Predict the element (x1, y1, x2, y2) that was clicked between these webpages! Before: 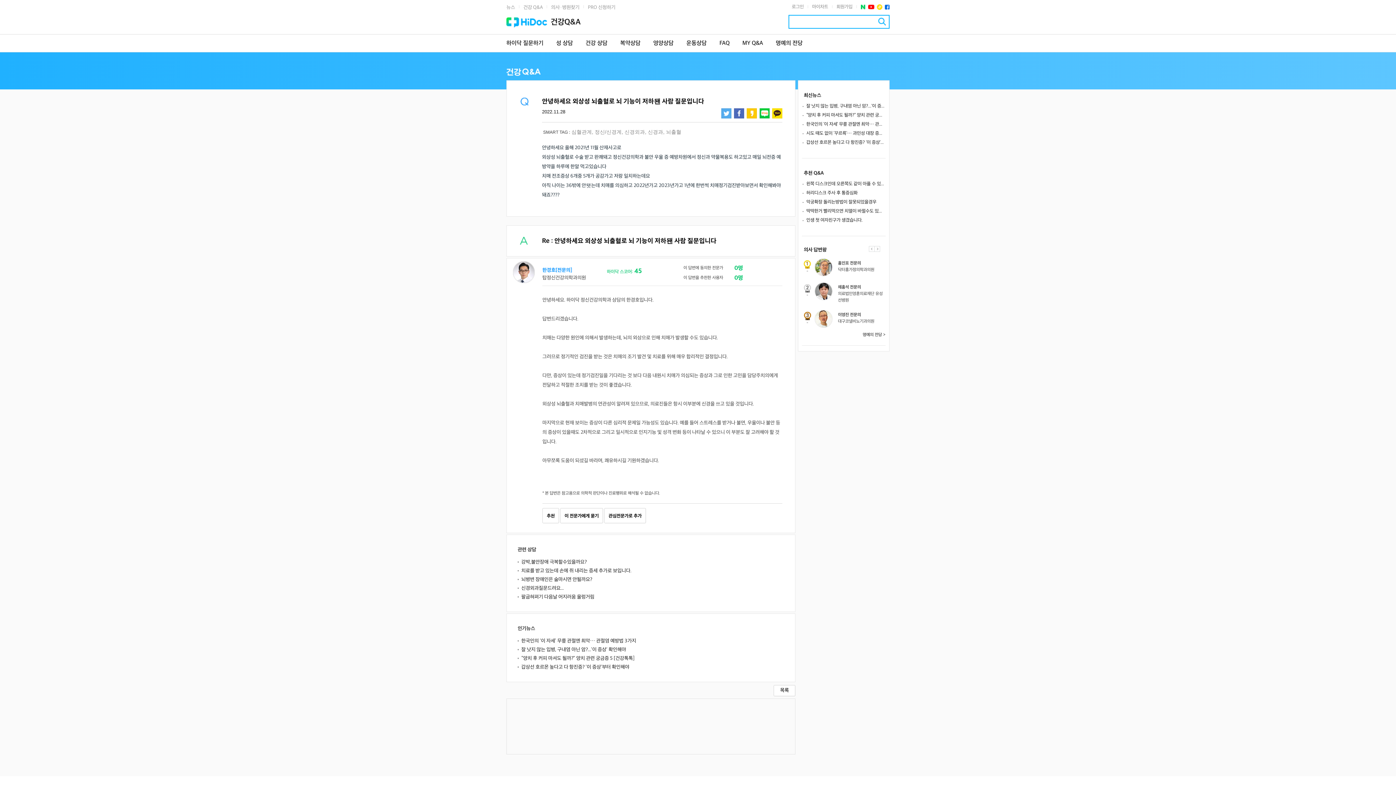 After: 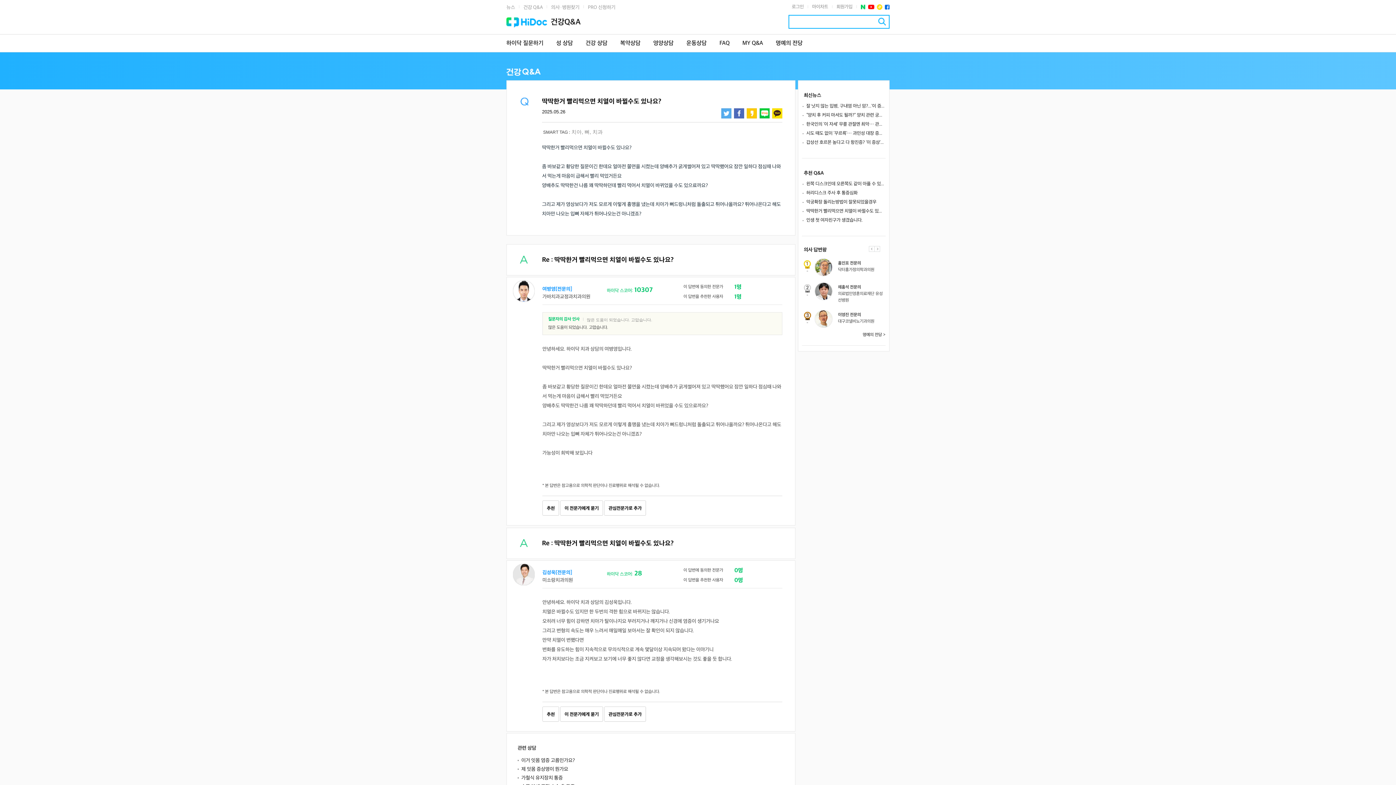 Action: bbox: (806, 208, 885, 214) label: 딱딱한거 빨리먹으면 치열이 바뀔수도 있나요?